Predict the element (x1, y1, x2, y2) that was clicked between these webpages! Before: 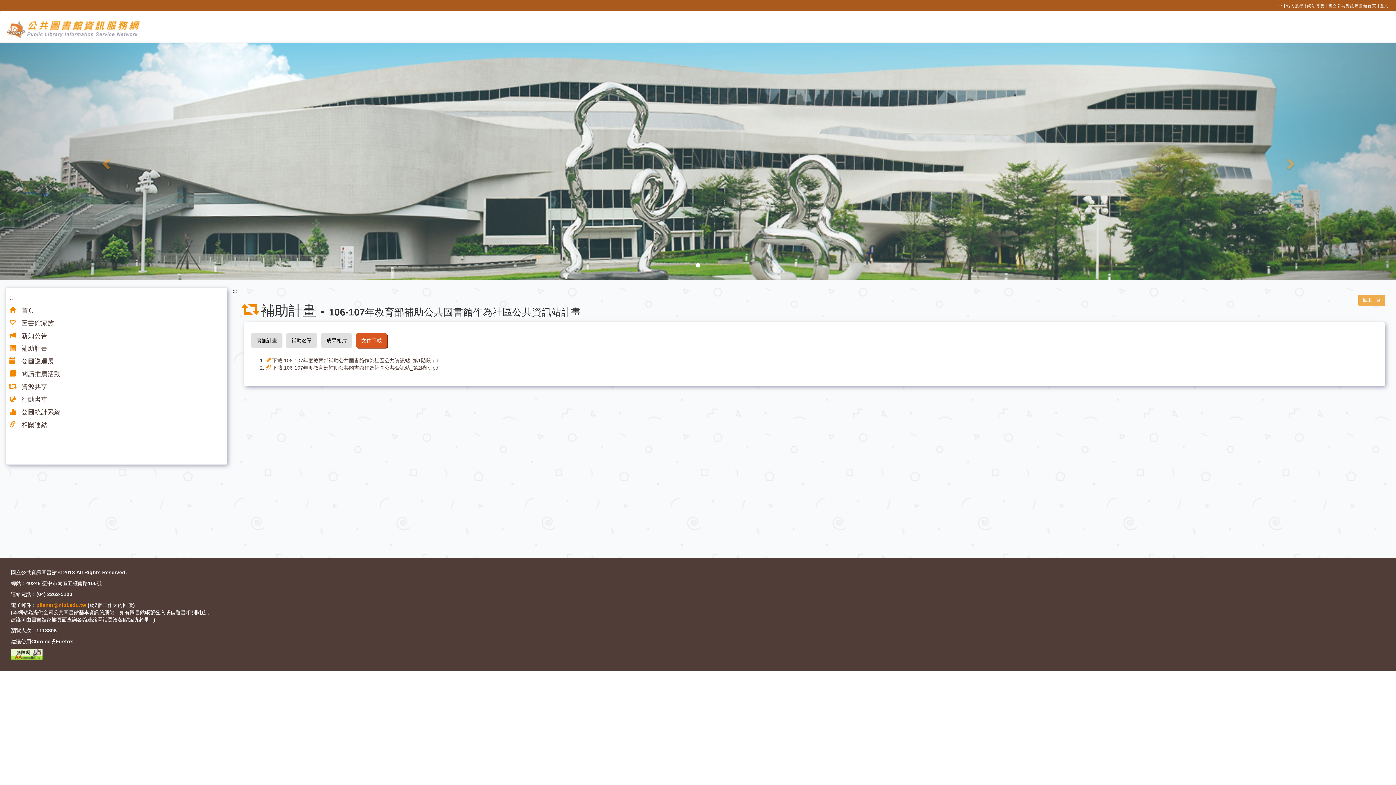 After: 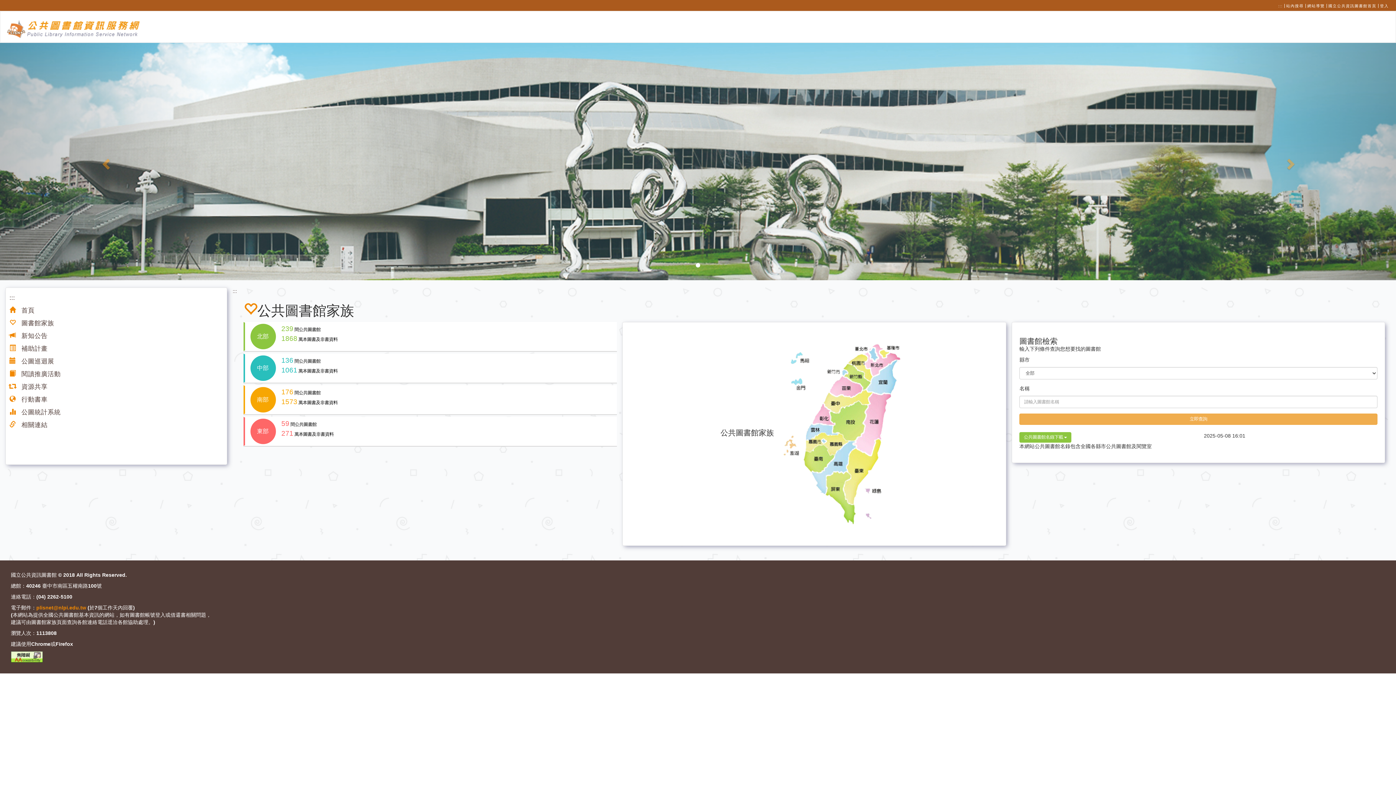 Action: label:  圖書館家族 bbox: (9, 317, 223, 329)